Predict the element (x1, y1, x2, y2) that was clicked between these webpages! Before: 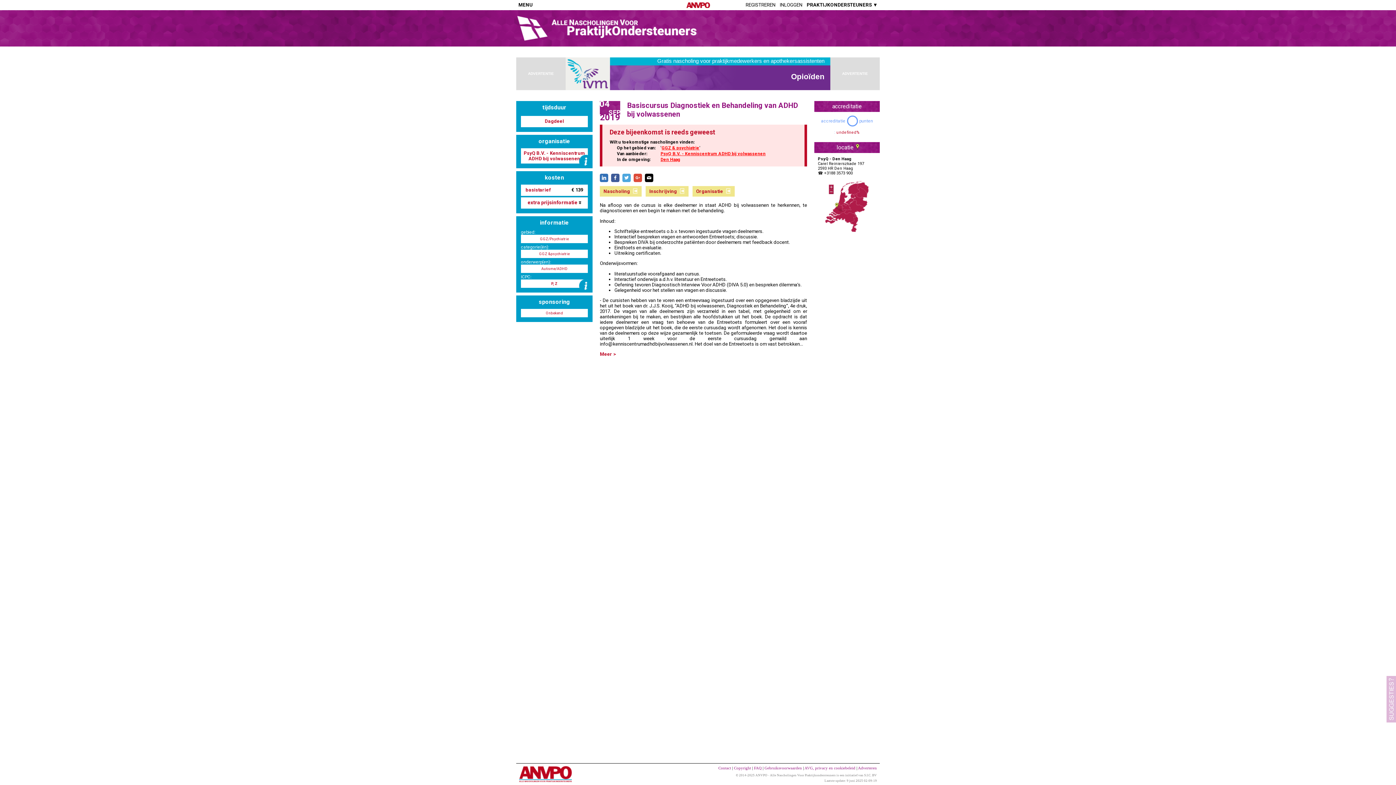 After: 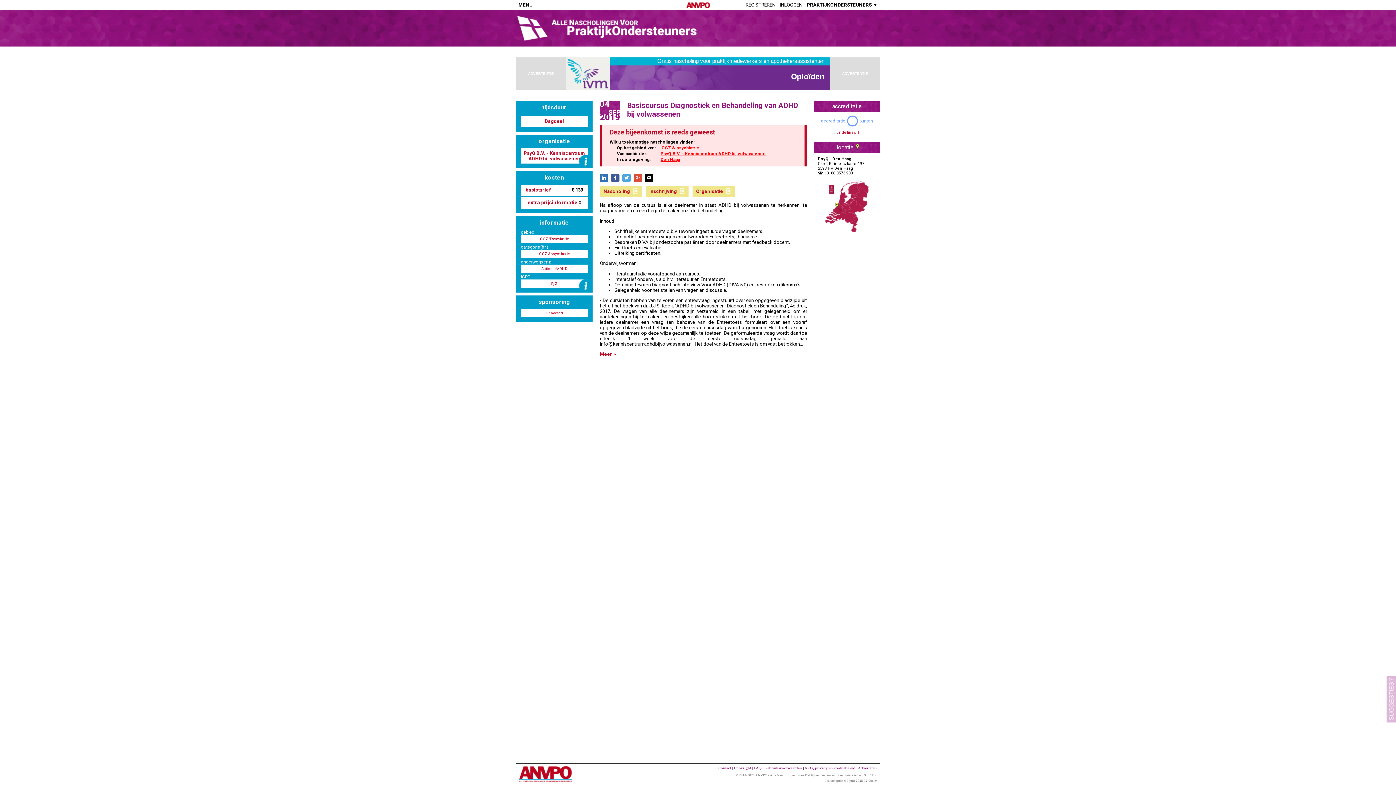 Action: bbox: (600, 173, 608, 182)